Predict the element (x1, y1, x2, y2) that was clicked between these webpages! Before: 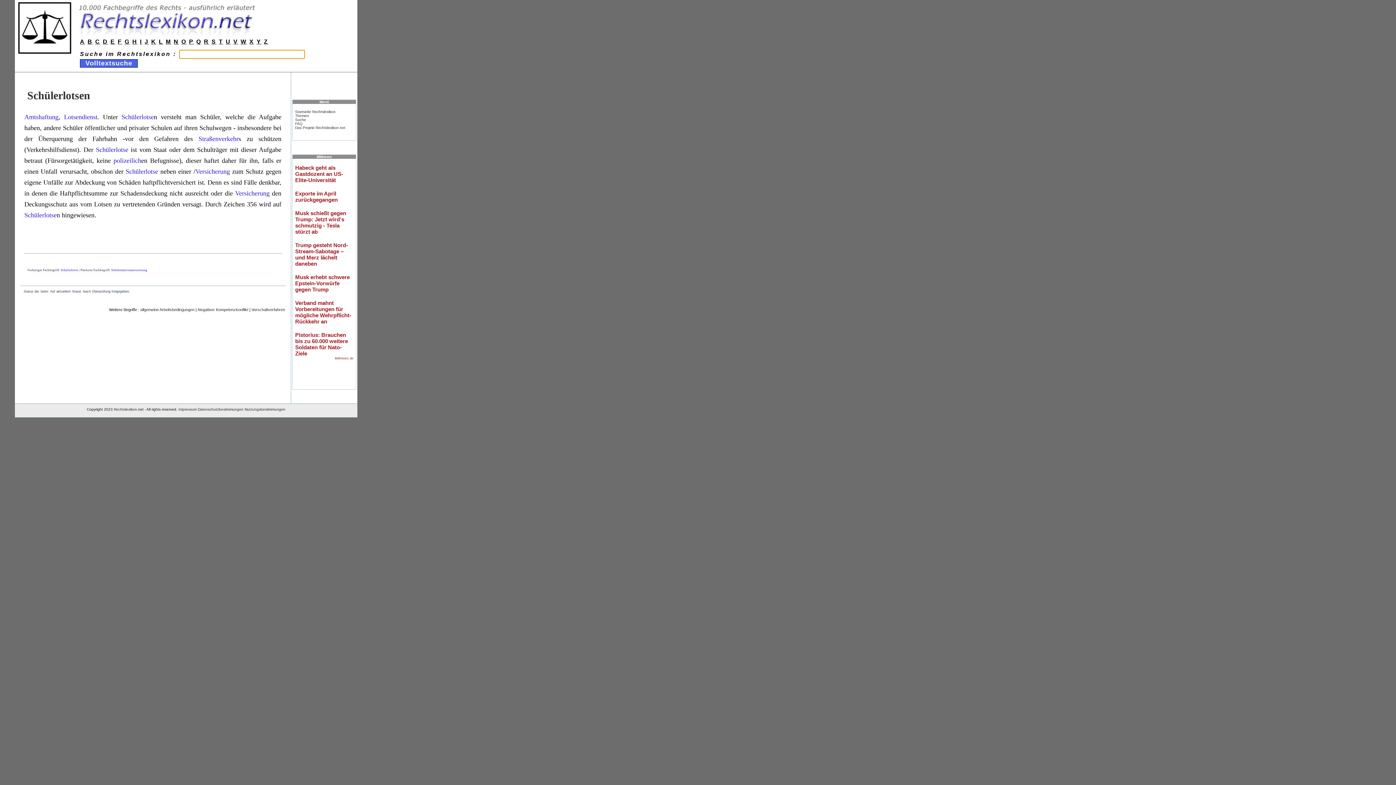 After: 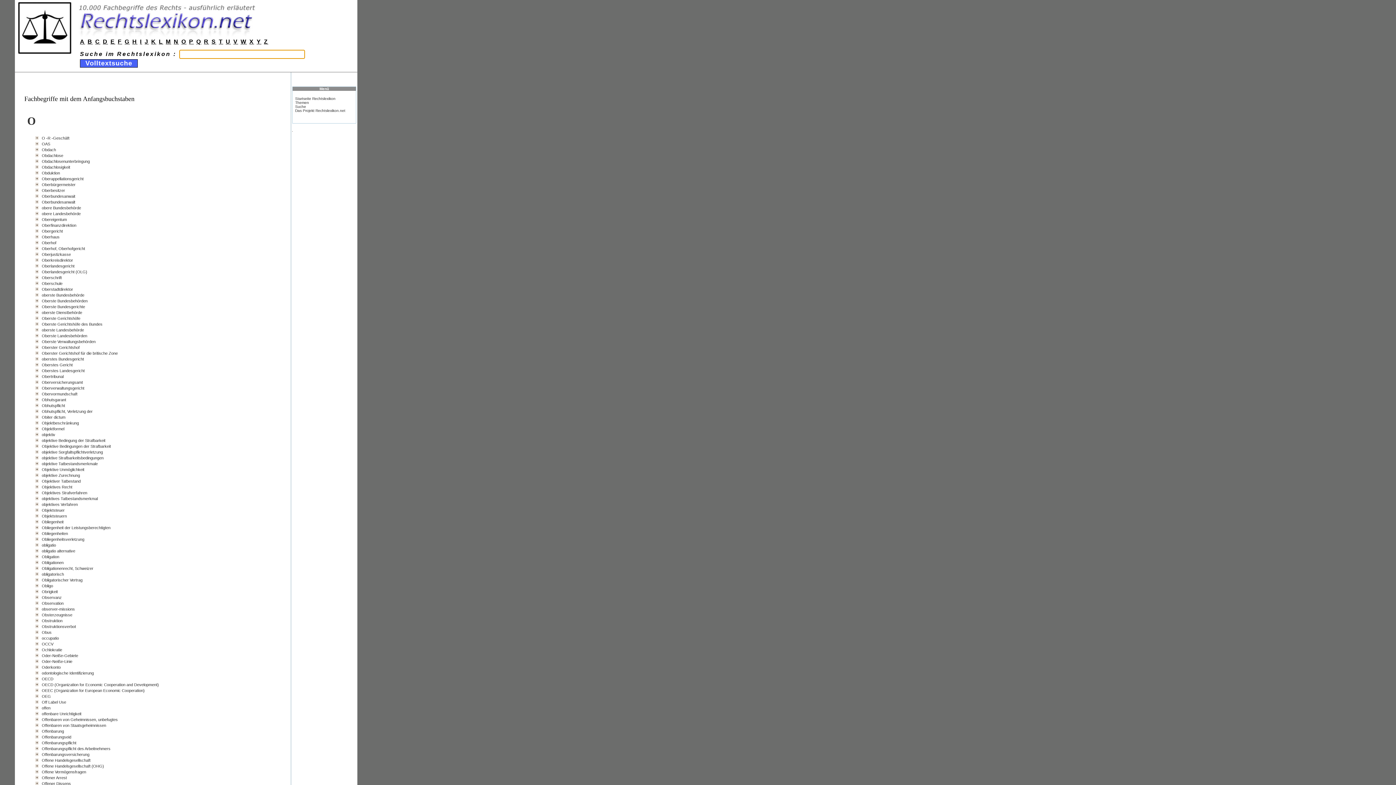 Action: label: O bbox: (181, 38, 186, 44)